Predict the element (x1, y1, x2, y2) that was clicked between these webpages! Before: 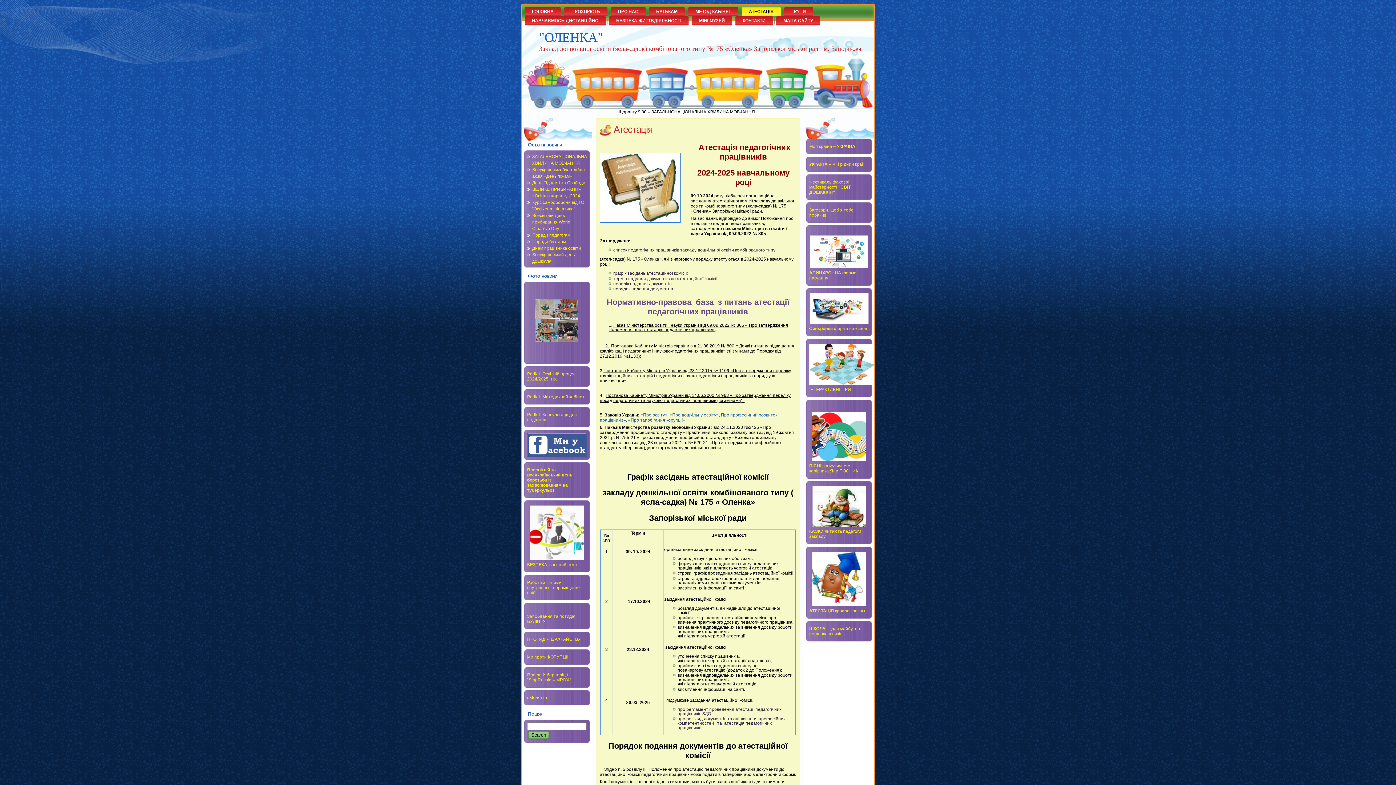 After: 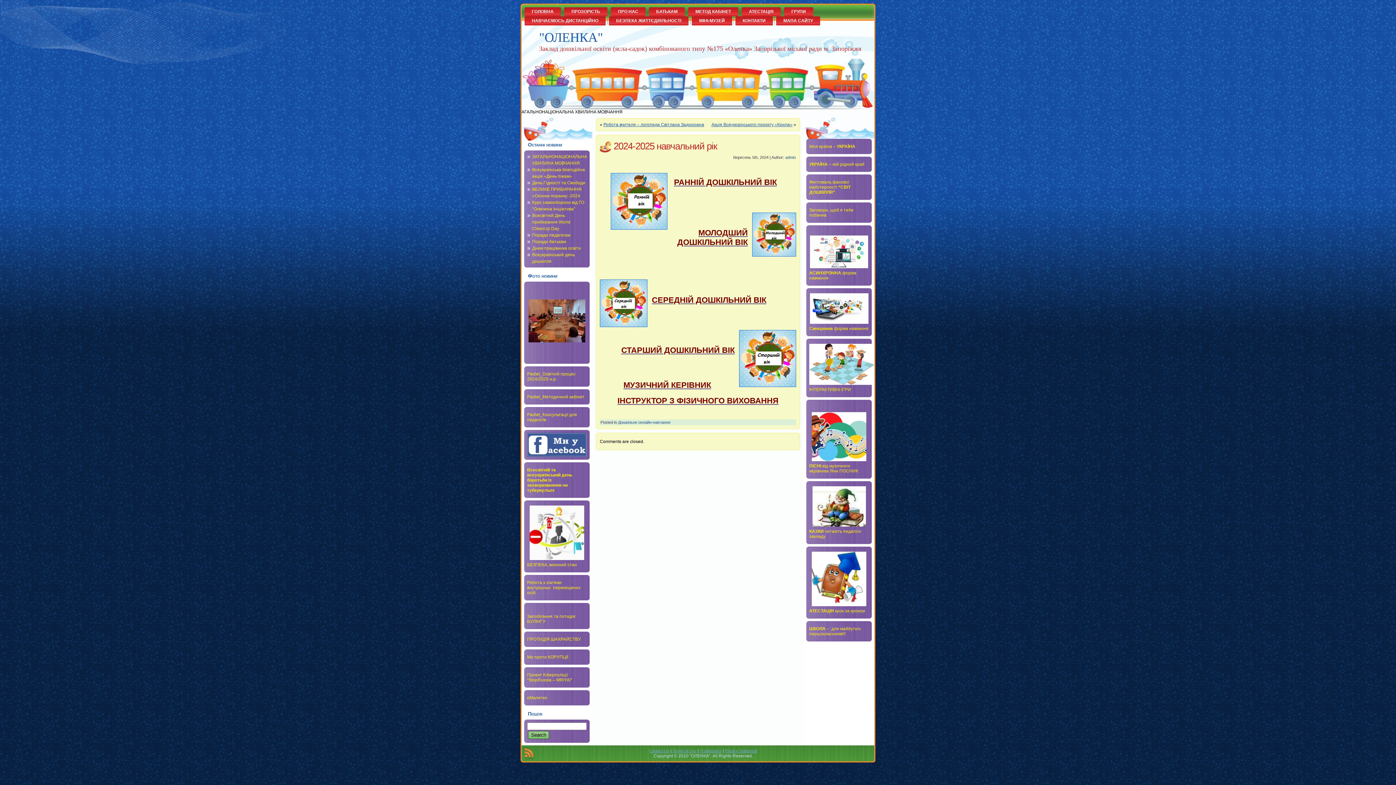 Action: bbox: (809, 235, 869, 268)